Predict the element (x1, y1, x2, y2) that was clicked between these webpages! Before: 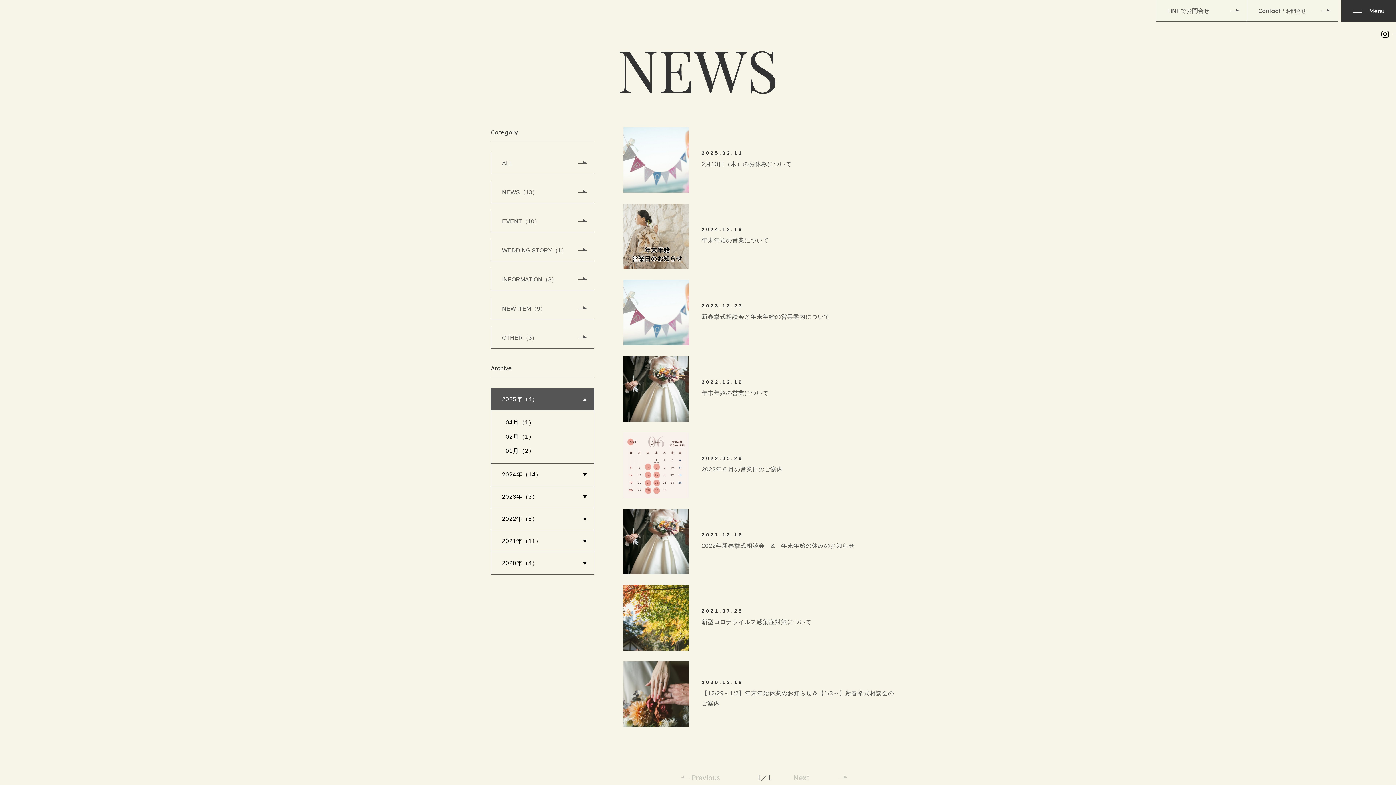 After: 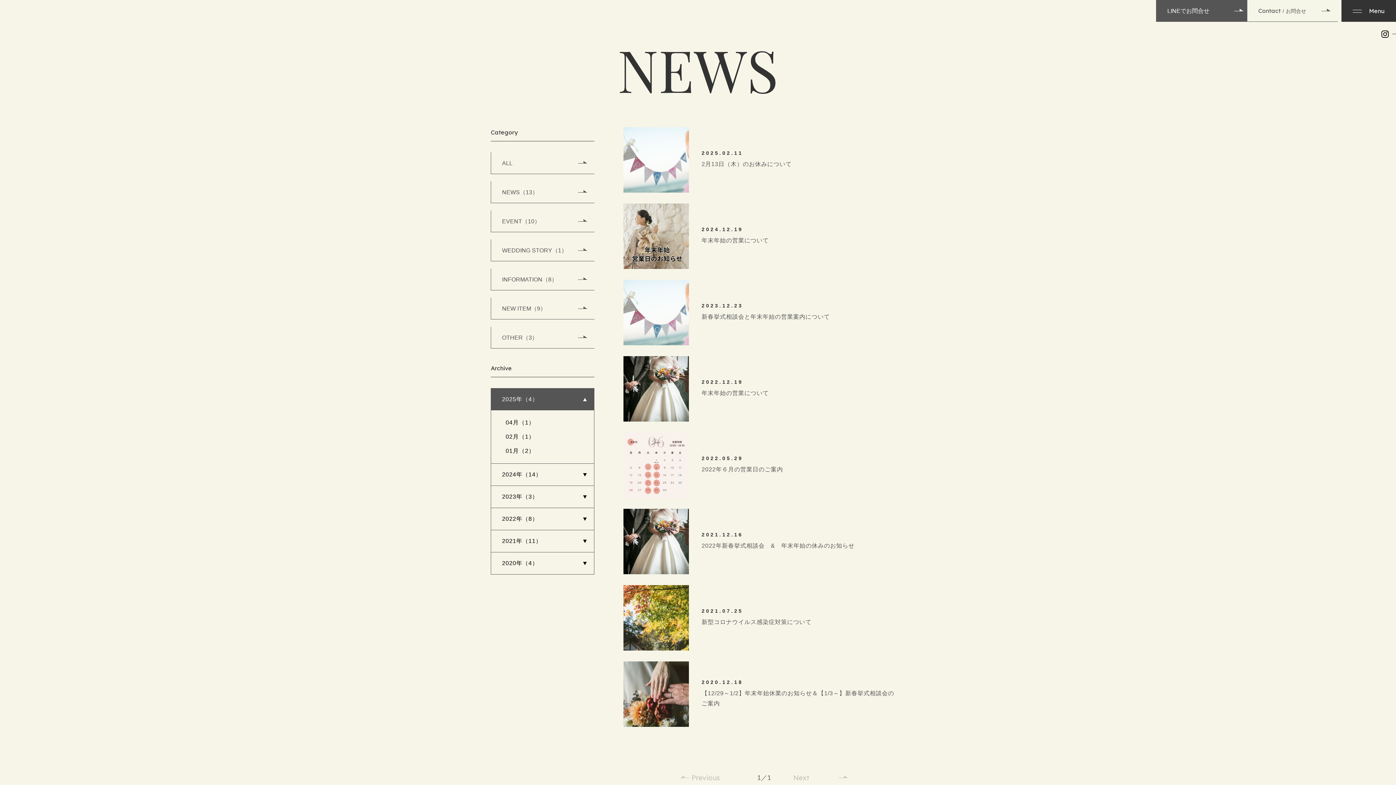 Action: label: LINEでお問合せ bbox: (1156, 0, 1247, 21)